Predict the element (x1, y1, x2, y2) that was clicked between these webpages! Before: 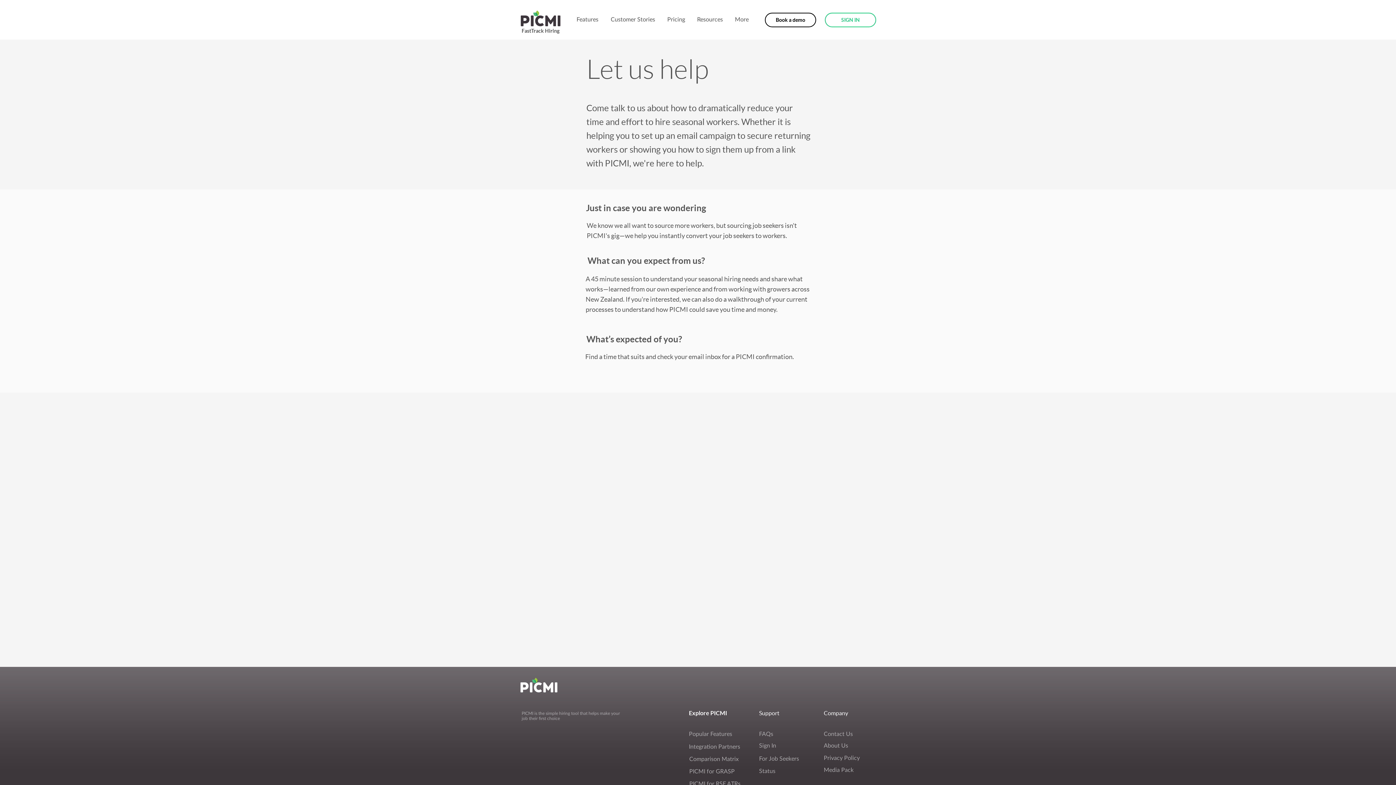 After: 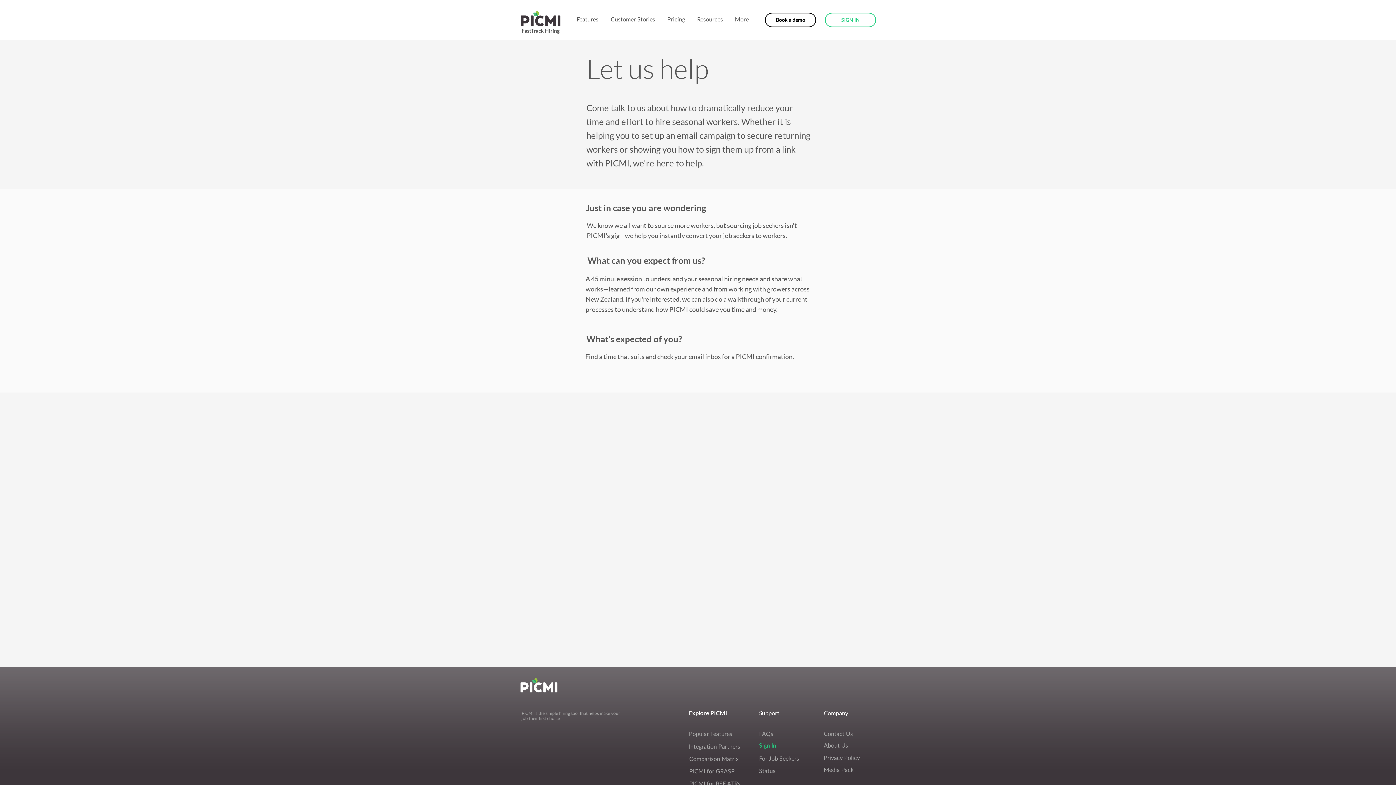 Action: bbox: (759, 740, 802, 752) label: Sign In